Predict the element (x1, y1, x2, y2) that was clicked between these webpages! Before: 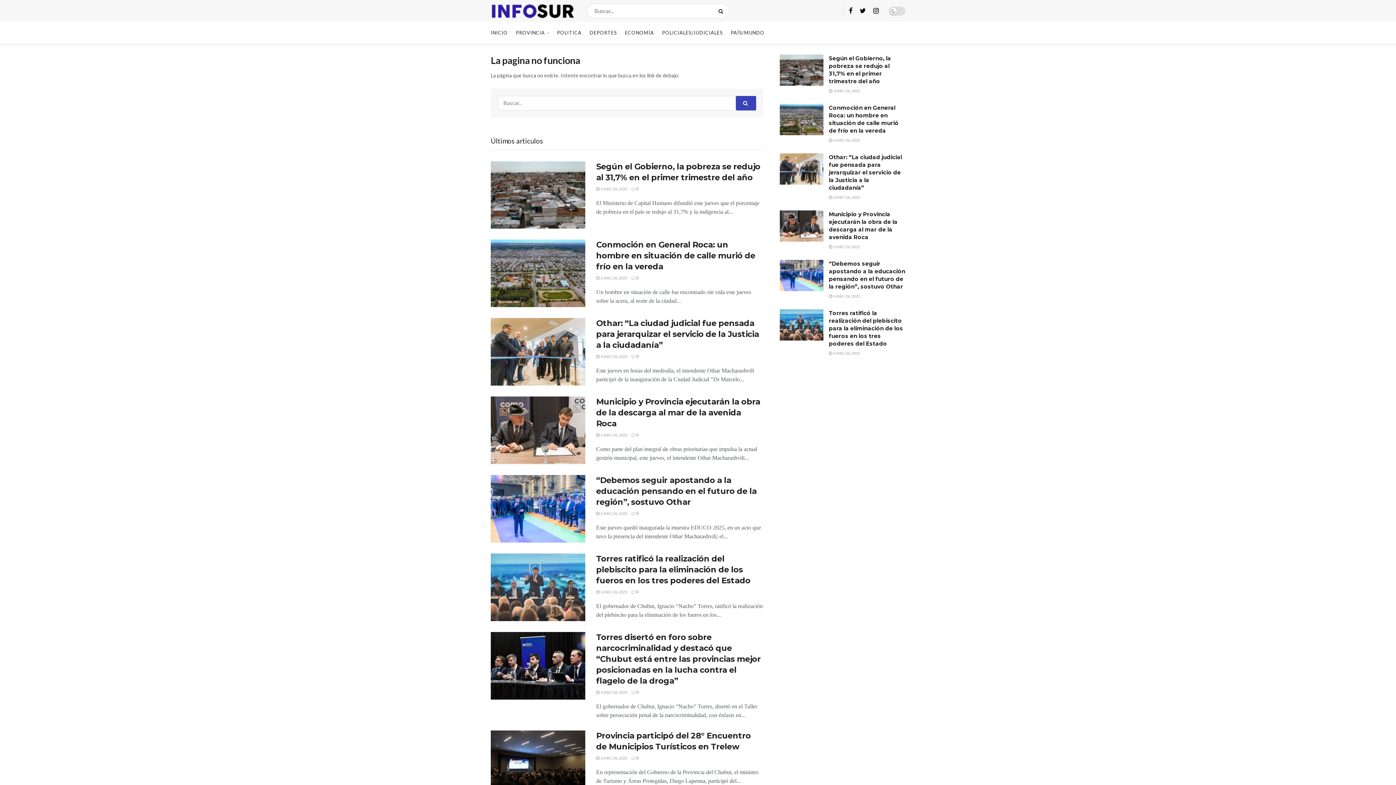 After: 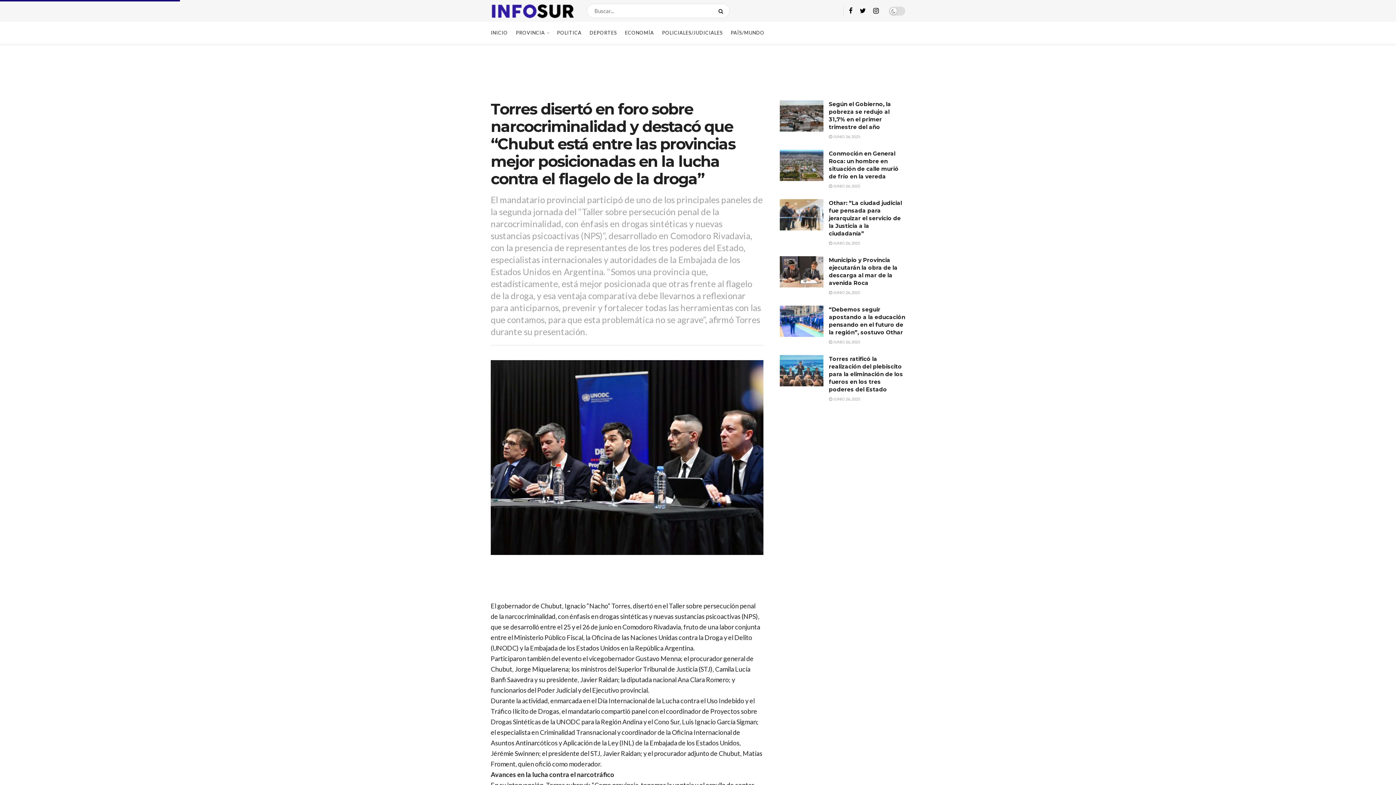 Action: bbox: (596, 632, 761, 686) label: Torres disertó en foro sobre narcocriminalidad y destacó que “Chubut está entre las provincias mejor posicionadas en la lucha contra el flagelo de la droga”